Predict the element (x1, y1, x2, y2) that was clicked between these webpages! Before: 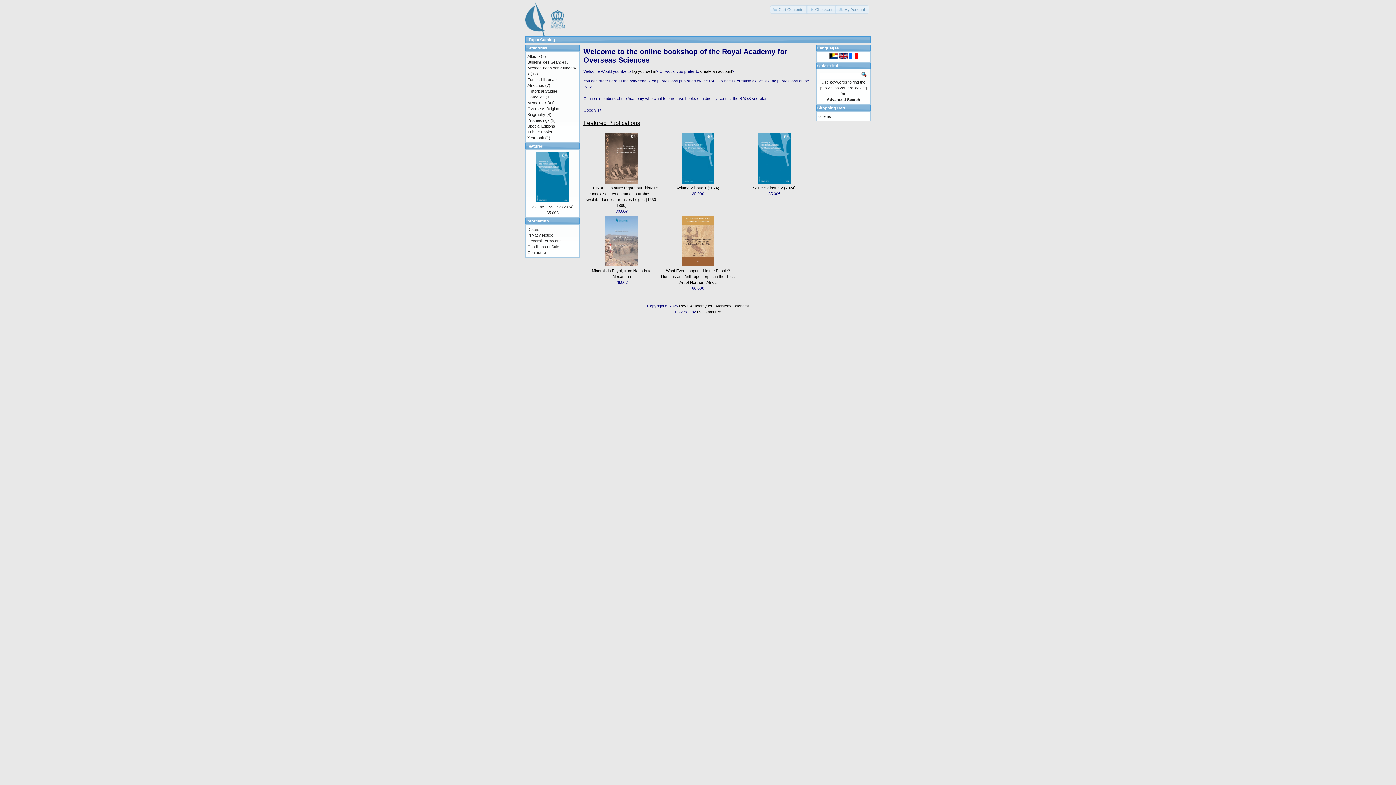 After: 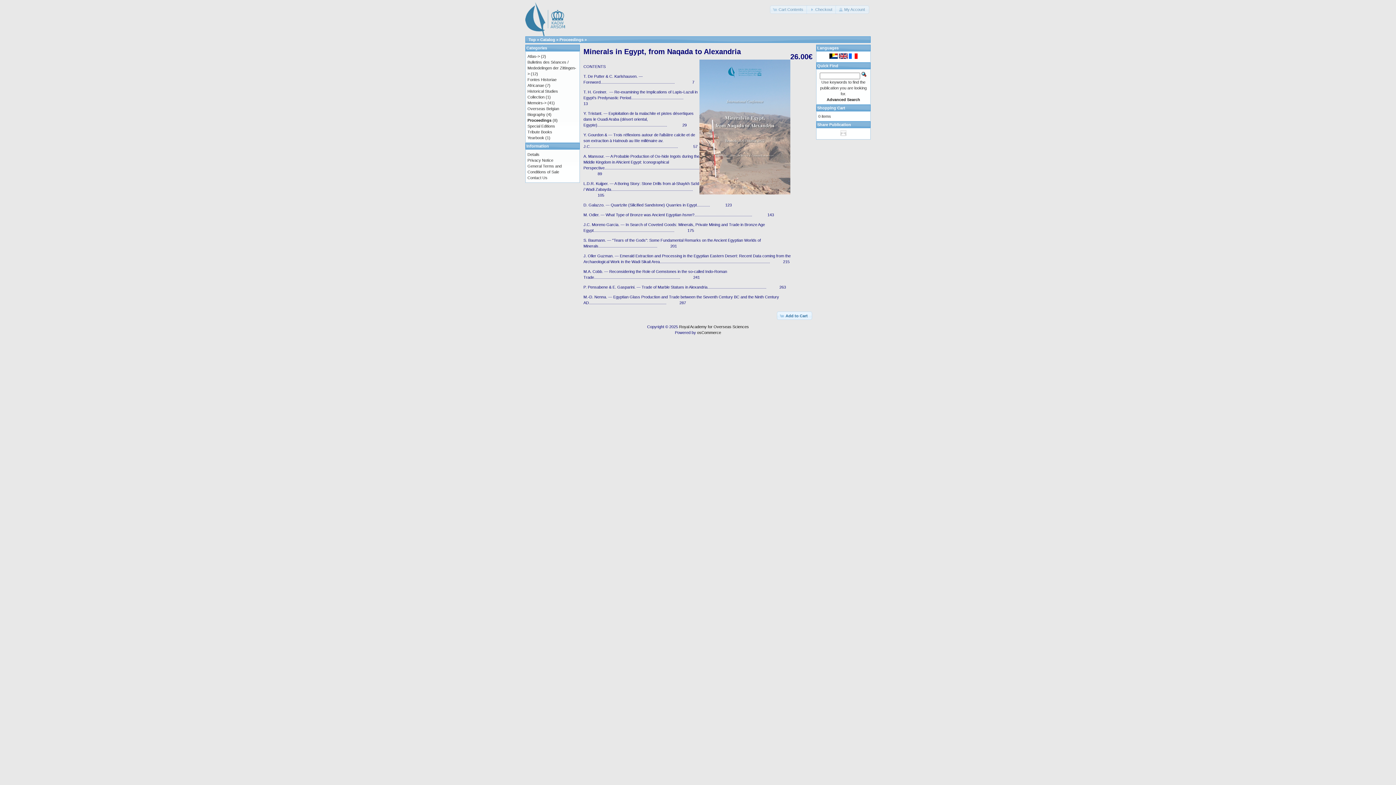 Action: bbox: (605, 262, 638, 267)